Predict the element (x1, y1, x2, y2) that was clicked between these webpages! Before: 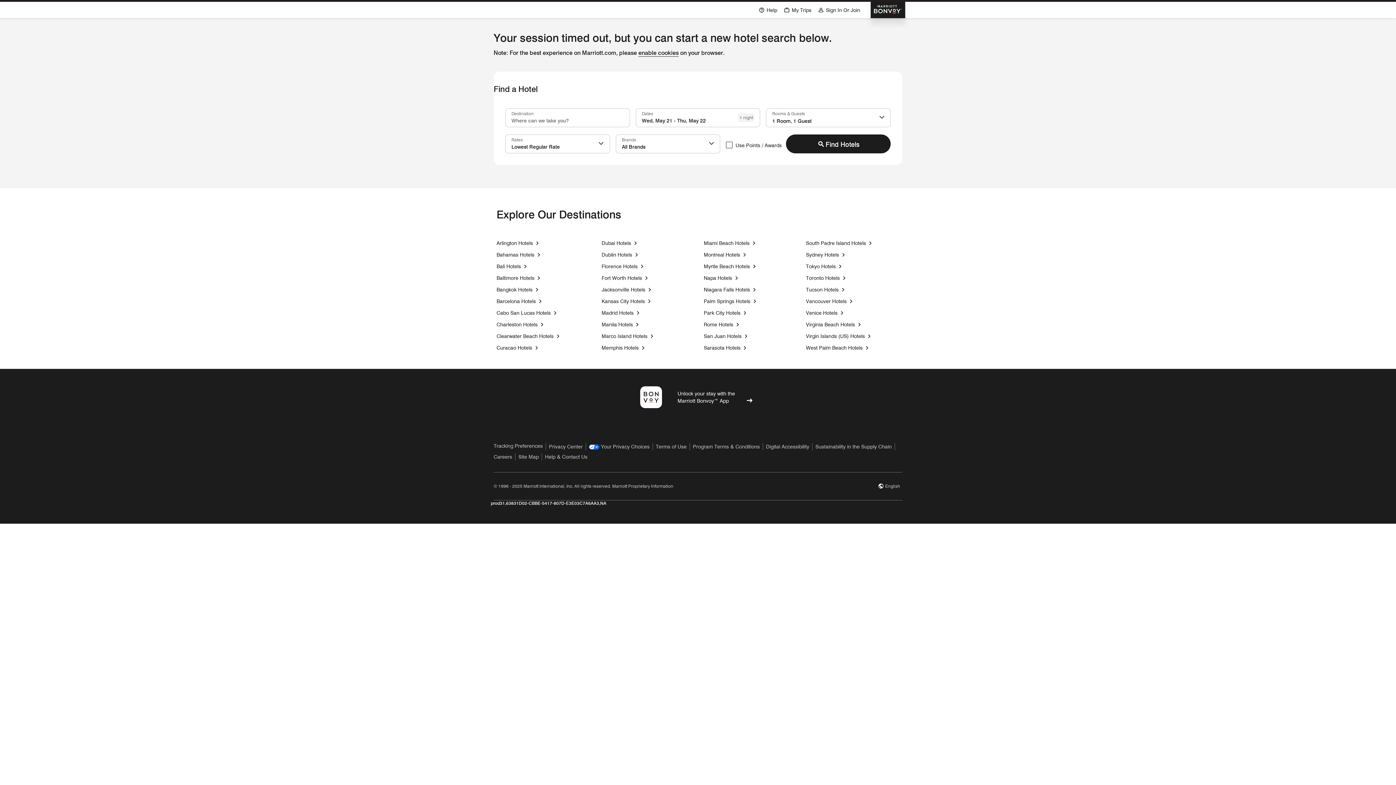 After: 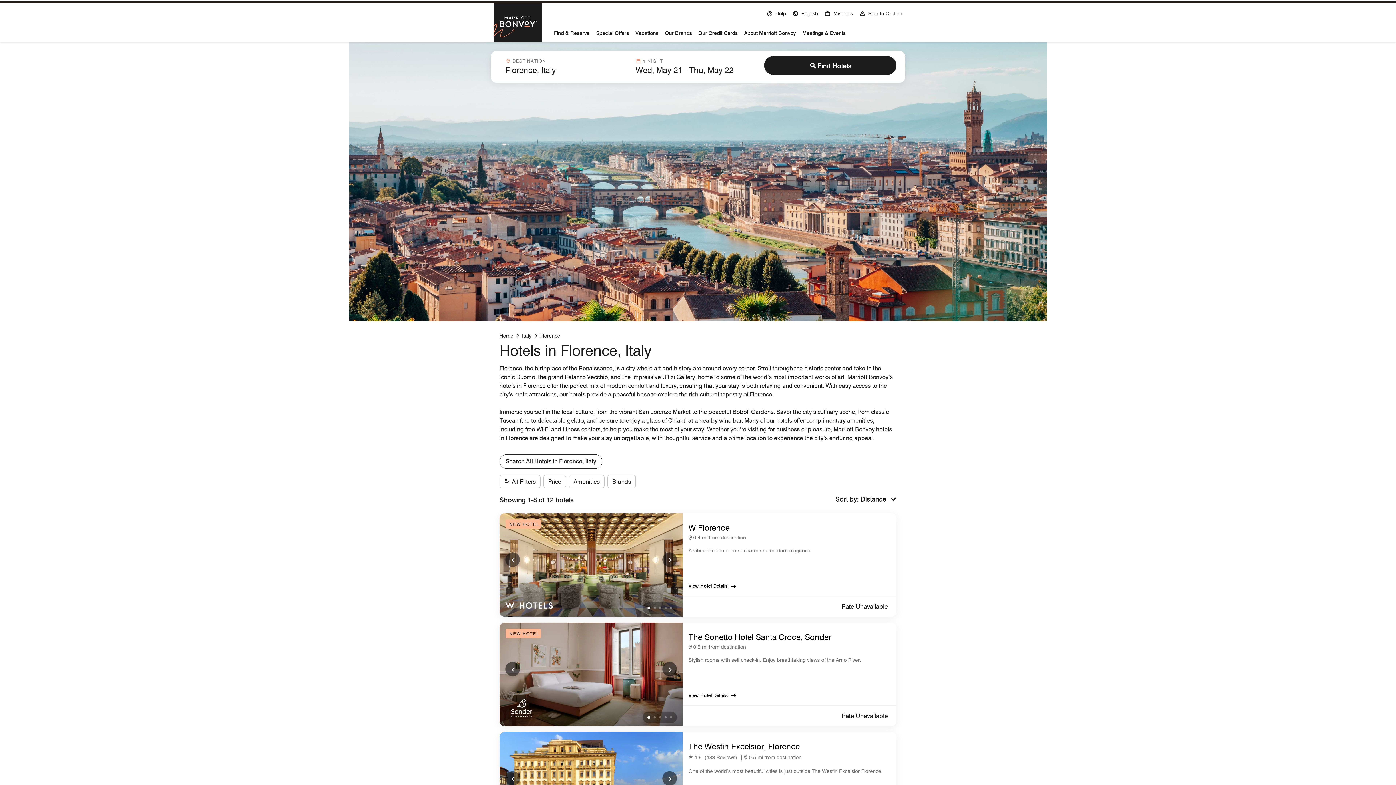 Action: label: Florence Hotels bbox: (601, 260, 637, 272)